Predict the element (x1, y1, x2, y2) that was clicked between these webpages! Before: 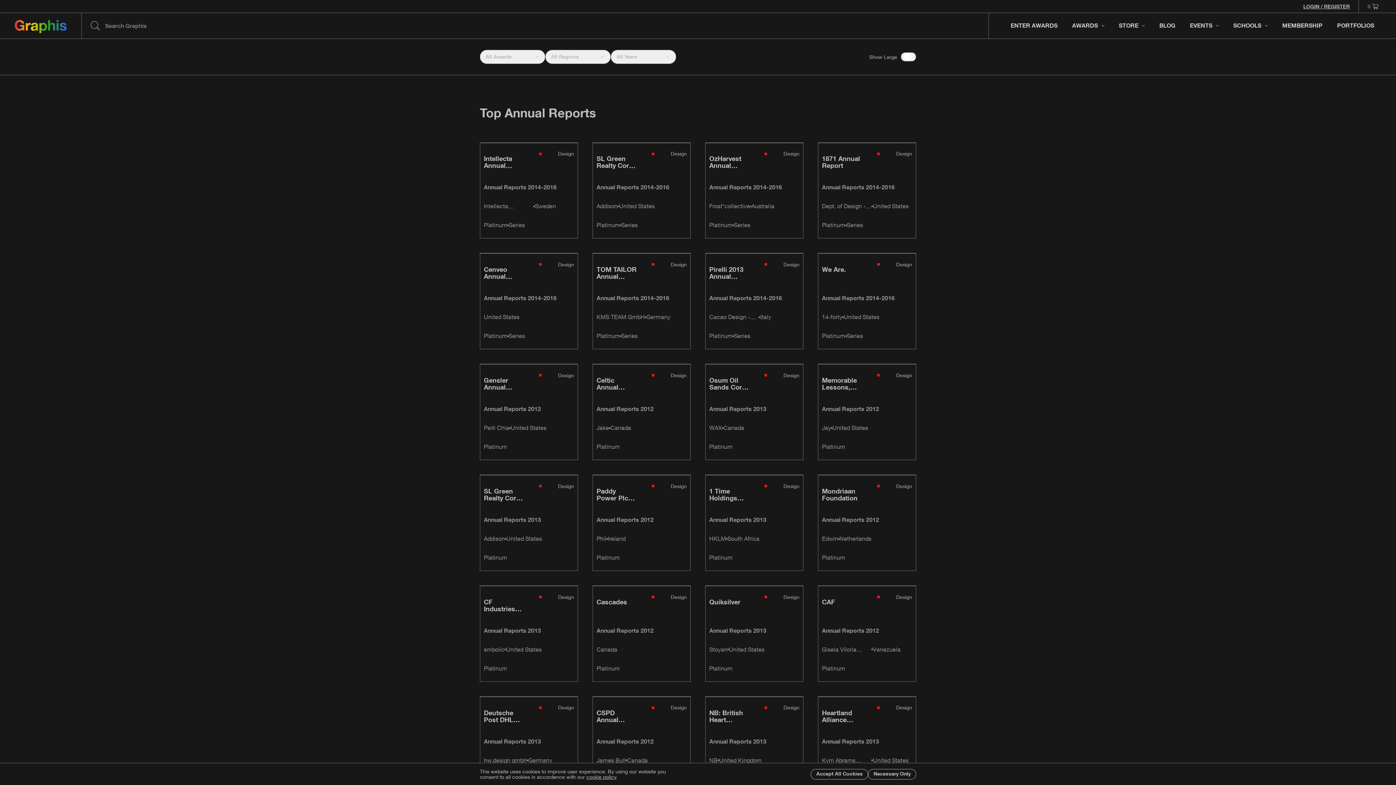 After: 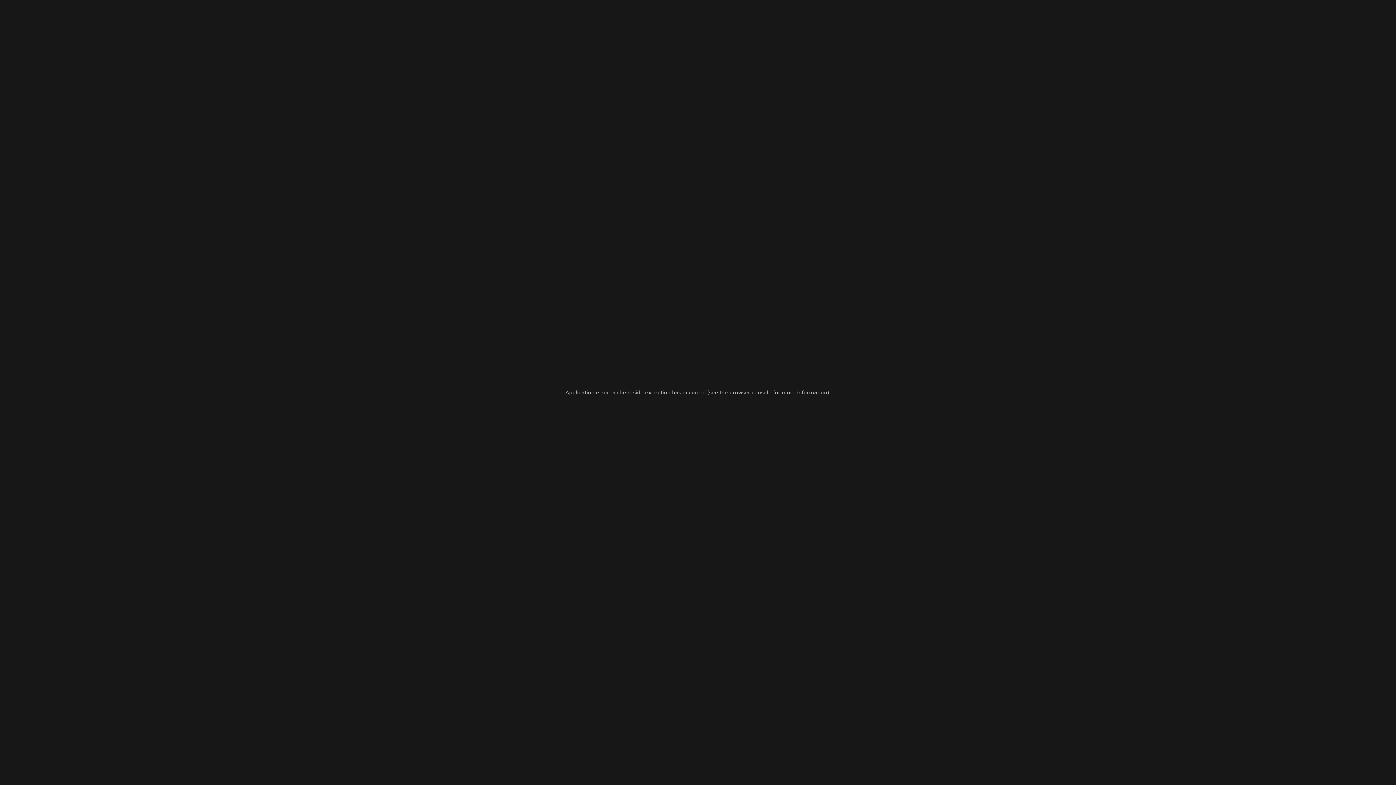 Action: bbox: (480, 697, 577, 792)